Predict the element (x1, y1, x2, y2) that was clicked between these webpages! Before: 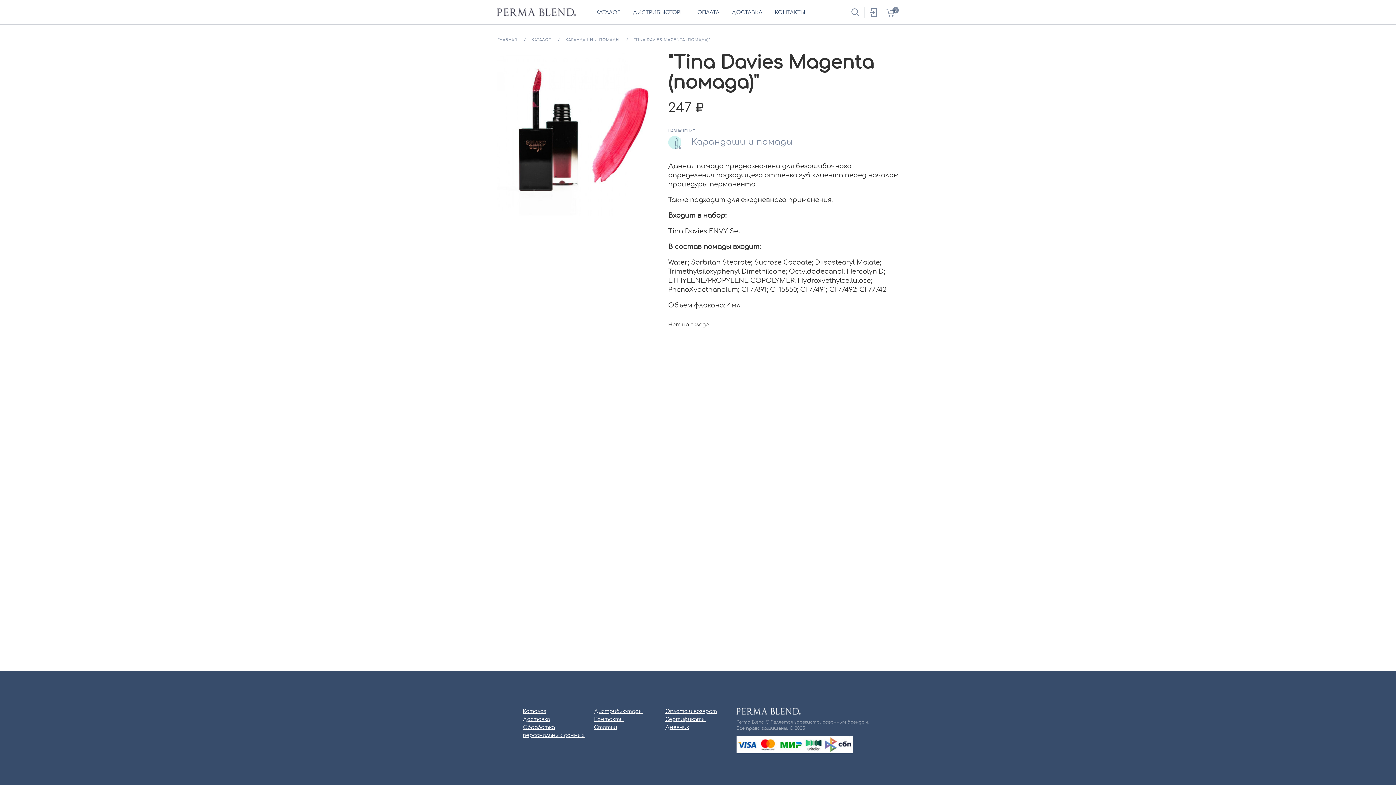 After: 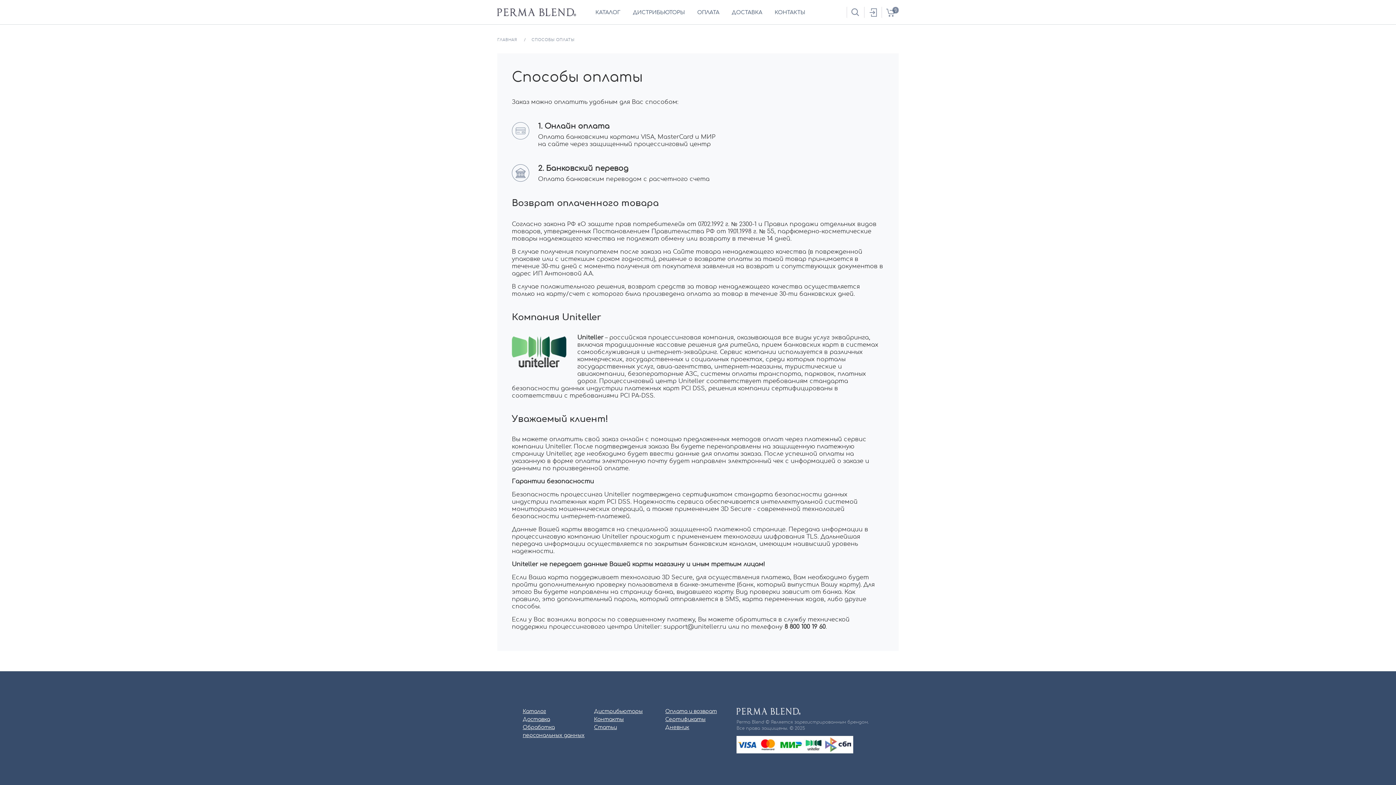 Action: label: ОПЛАТА bbox: (697, 10, 719, 15)